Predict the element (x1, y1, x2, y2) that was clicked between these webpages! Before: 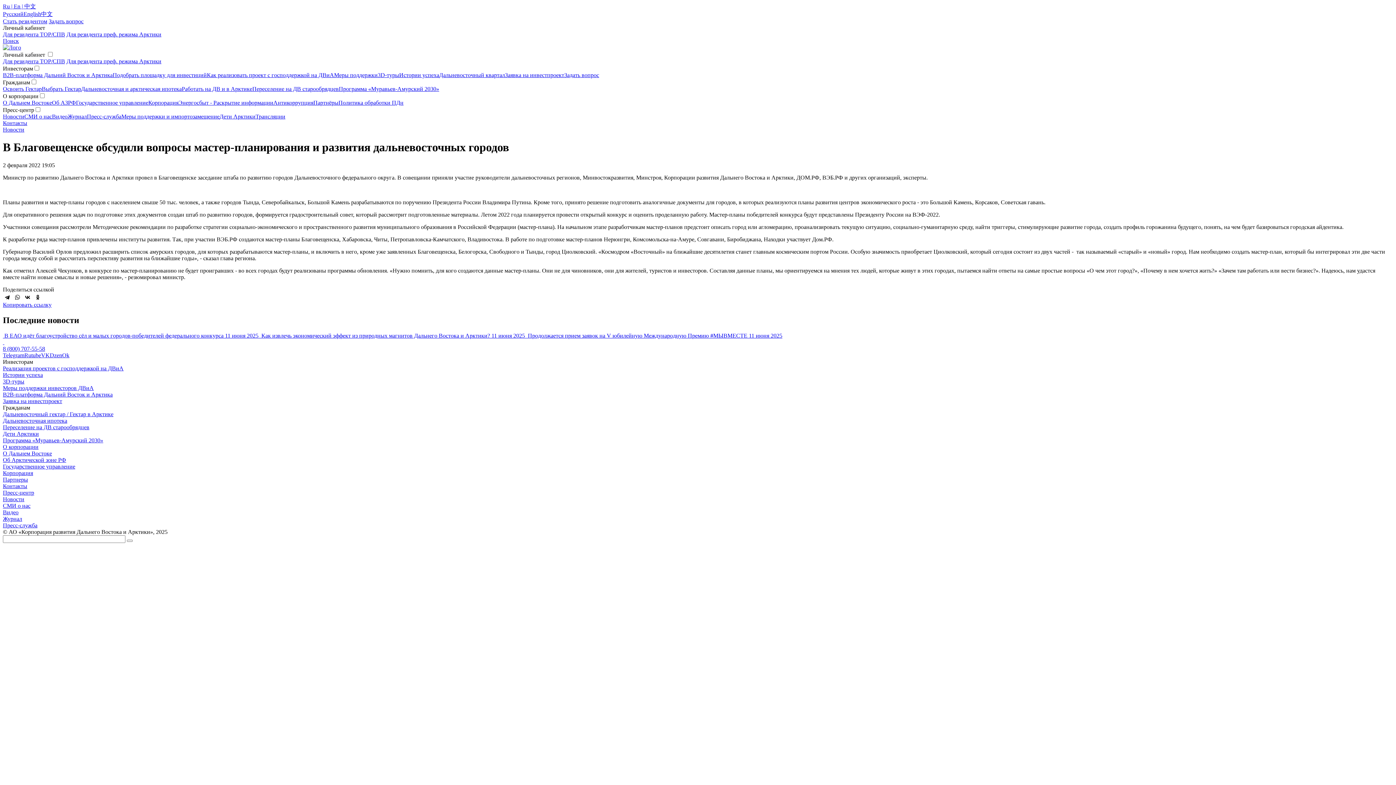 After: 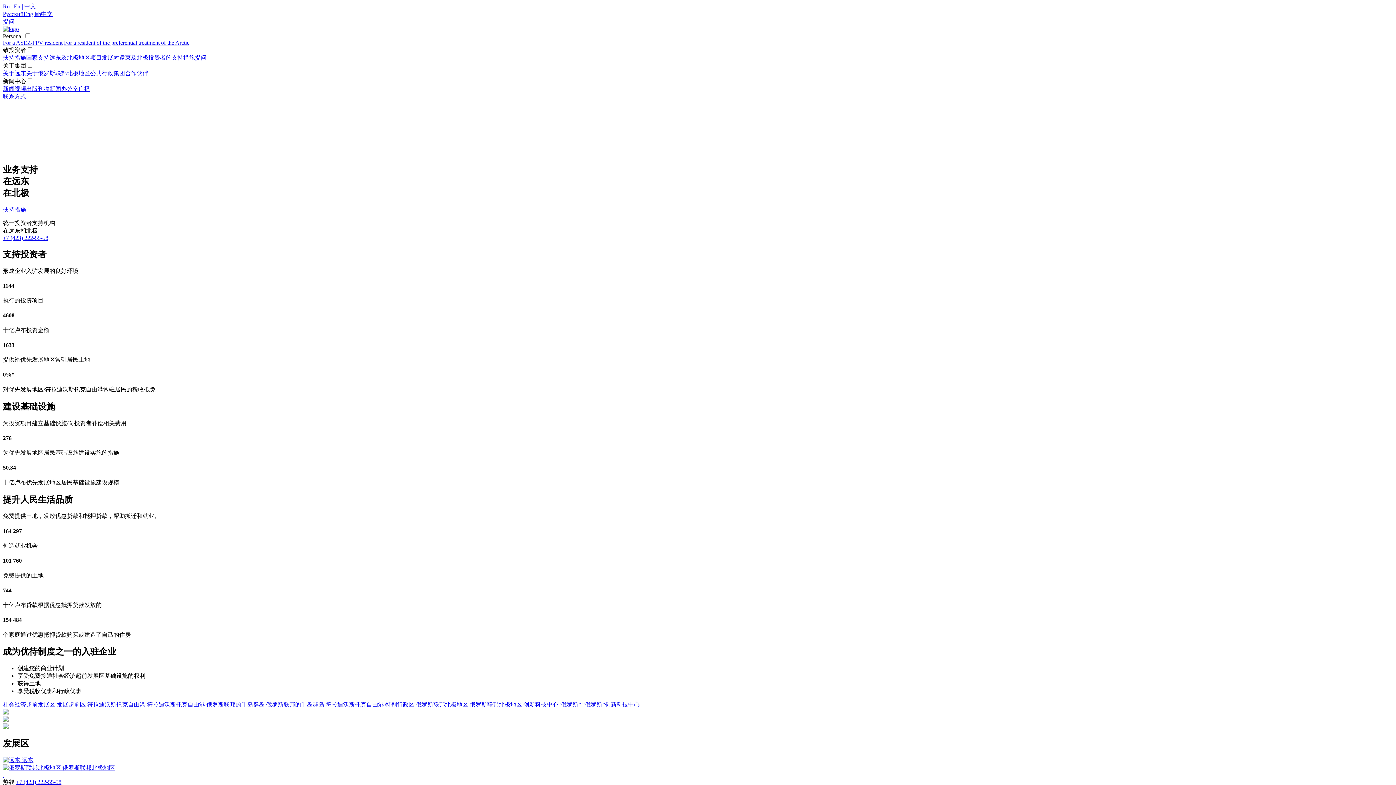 Action: bbox: (41, 10, 52, 17) label: 中文